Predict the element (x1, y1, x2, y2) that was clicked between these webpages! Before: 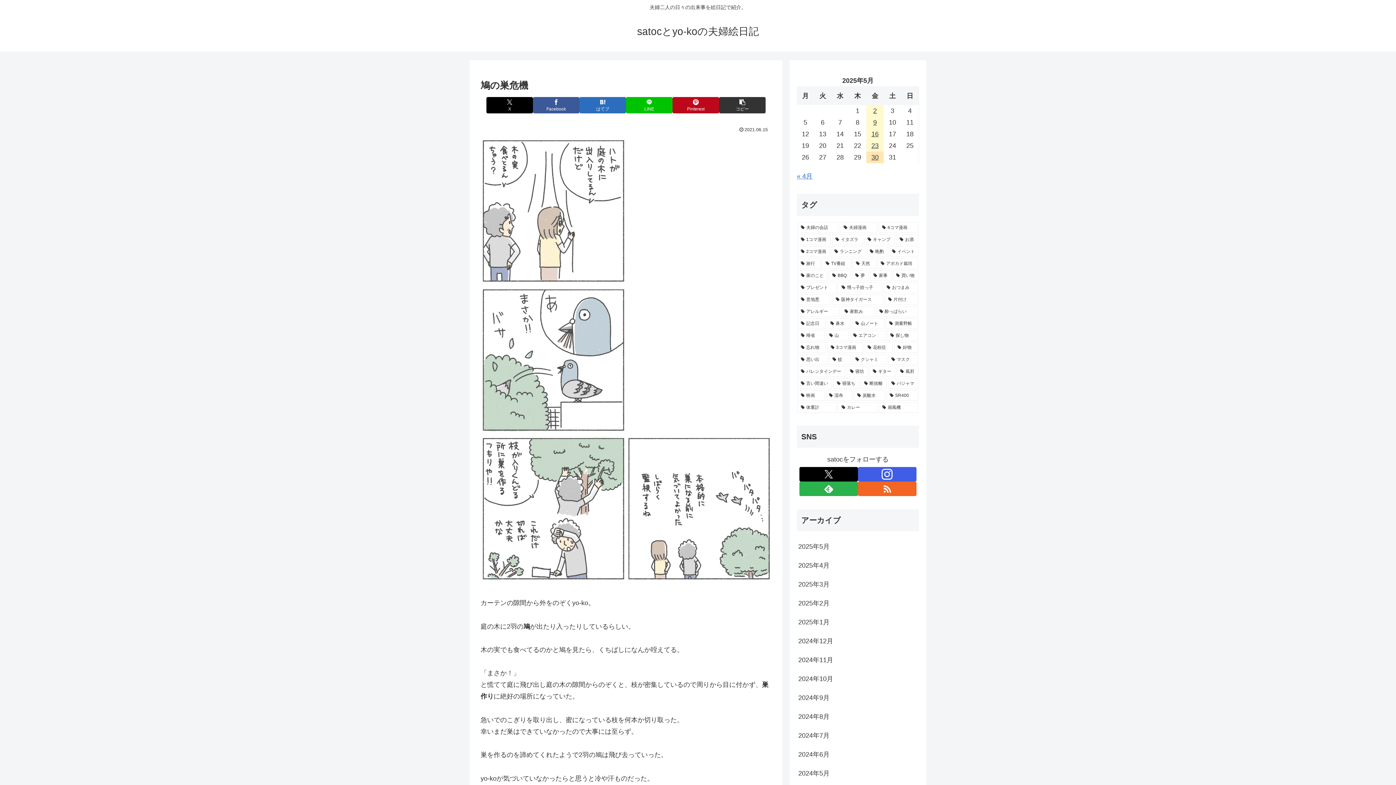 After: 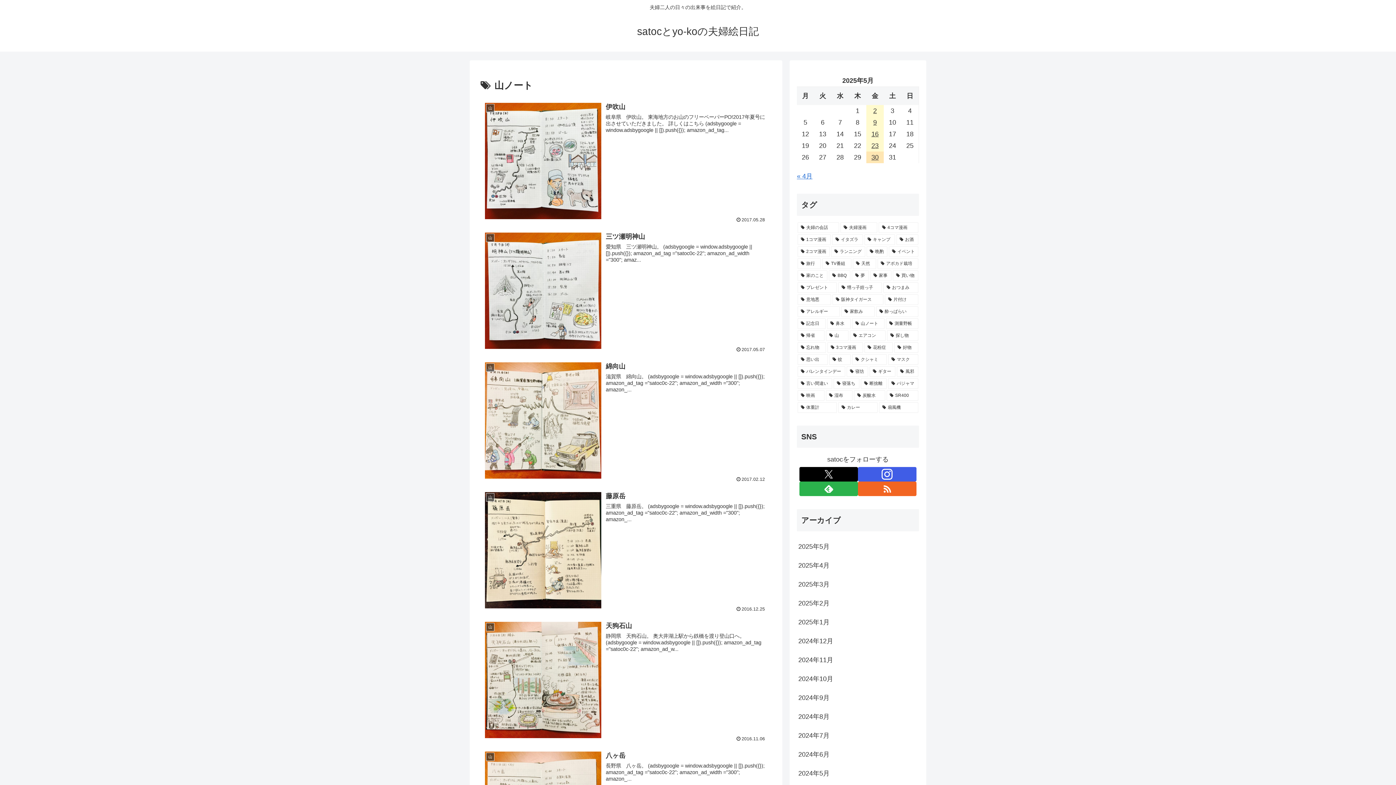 Action: bbox: (852, 318, 884, 329) label: 山ノート (11個の項目)